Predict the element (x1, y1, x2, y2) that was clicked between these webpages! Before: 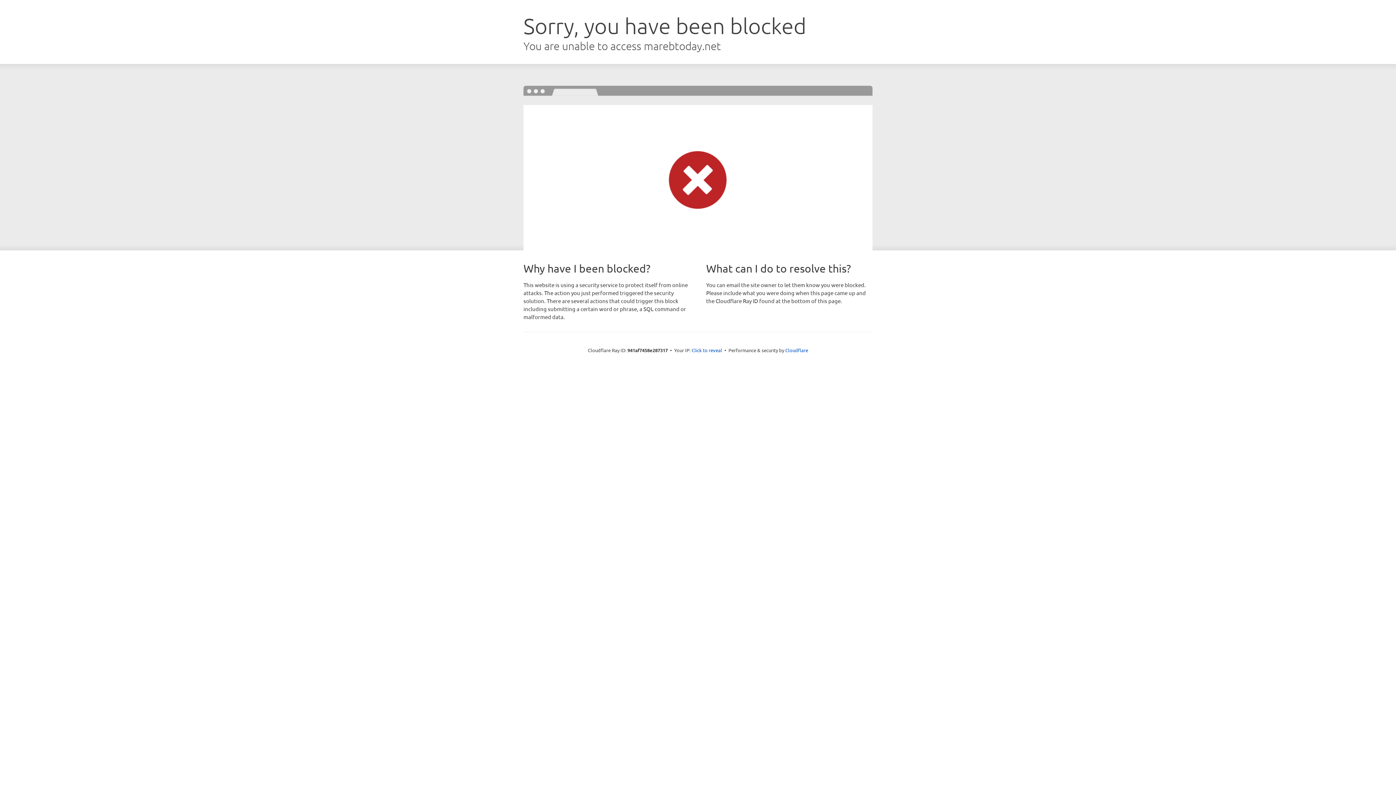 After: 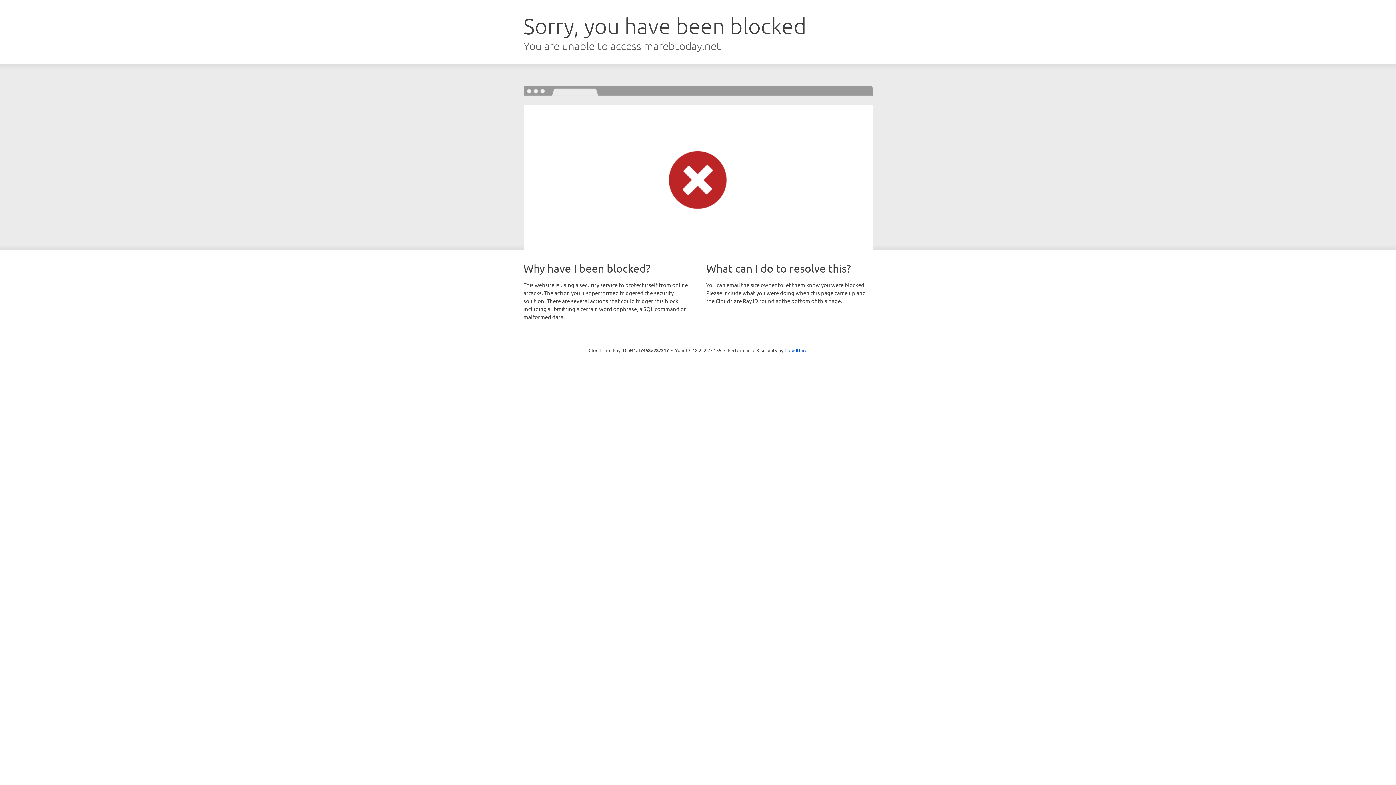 Action: label: Click to reveal bbox: (691, 346, 722, 353)